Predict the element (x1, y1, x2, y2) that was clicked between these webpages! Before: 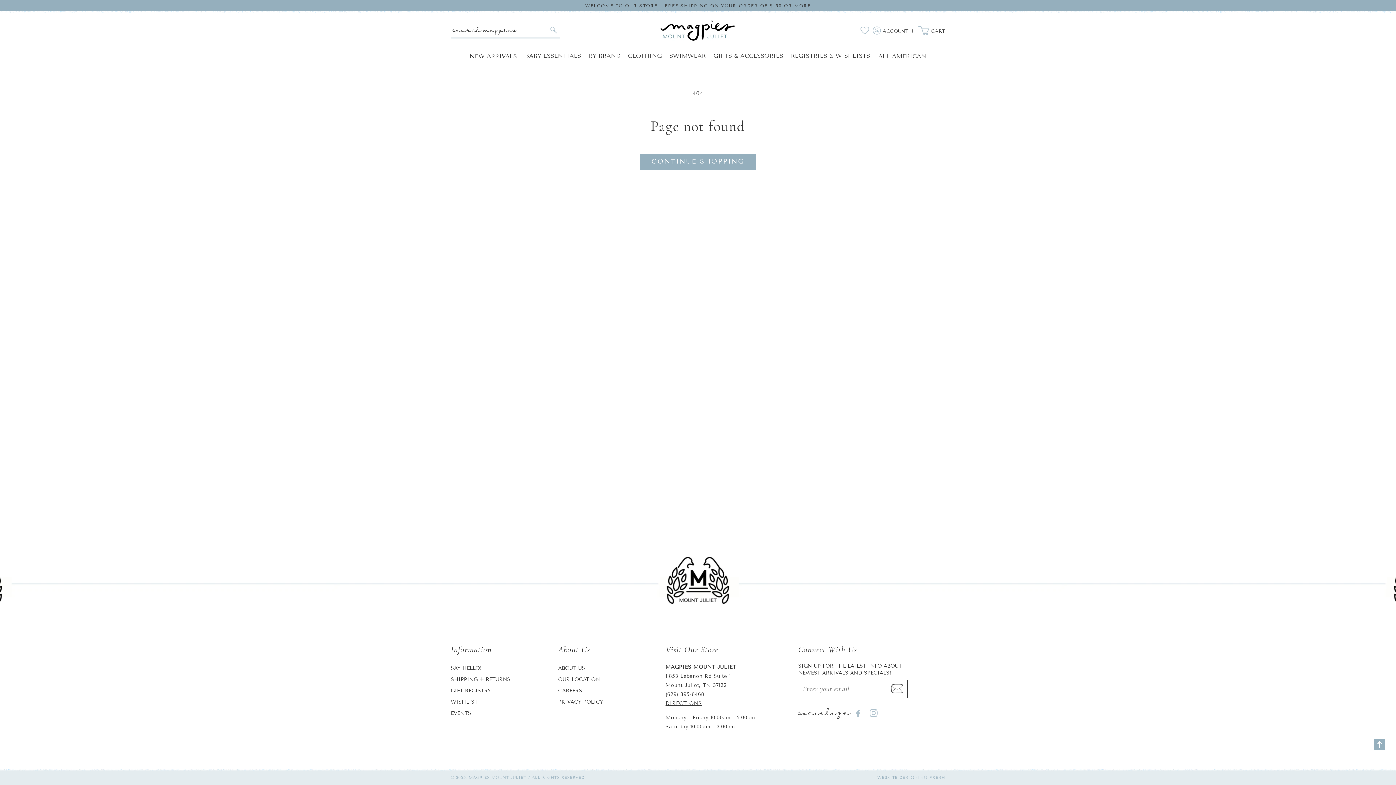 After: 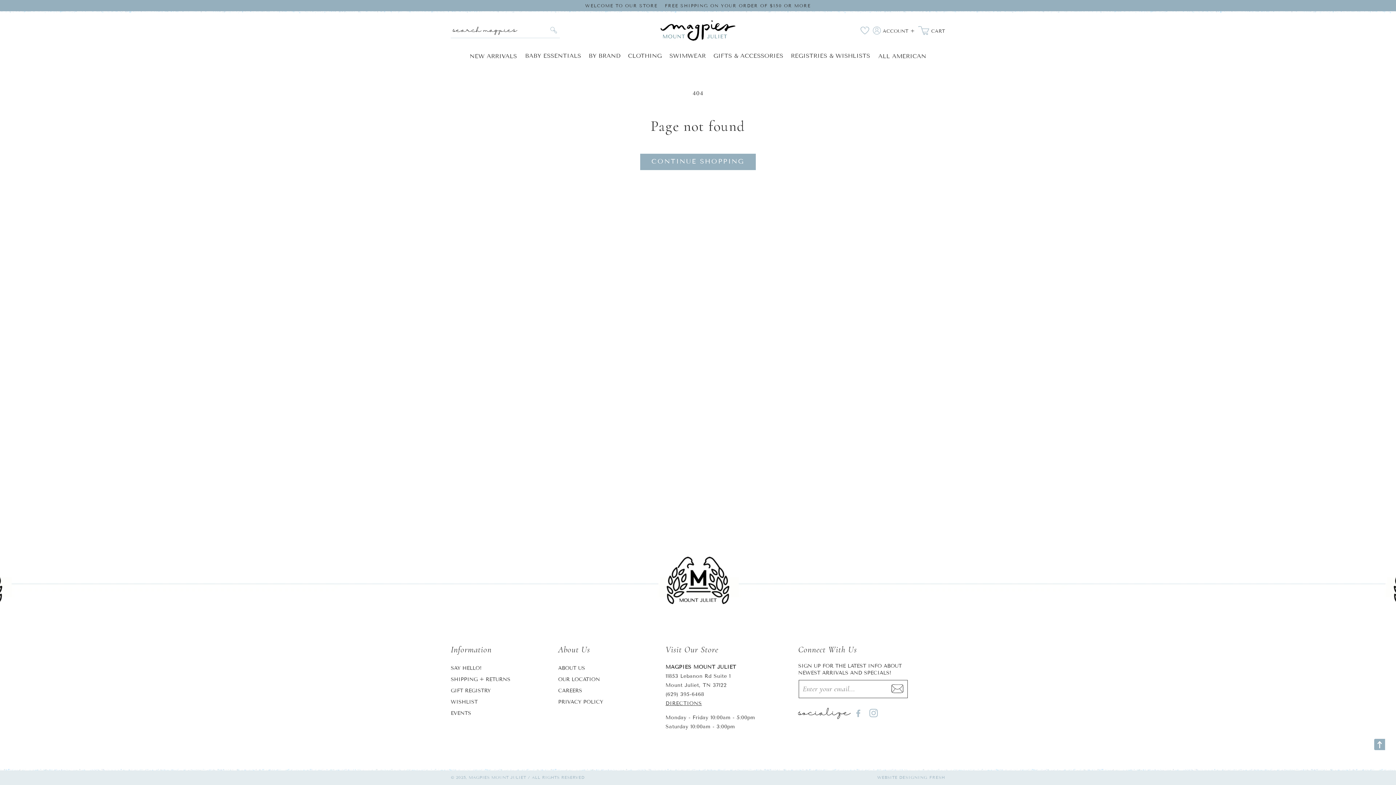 Action: bbox: (866, 705, 881, 721) label: Instagram